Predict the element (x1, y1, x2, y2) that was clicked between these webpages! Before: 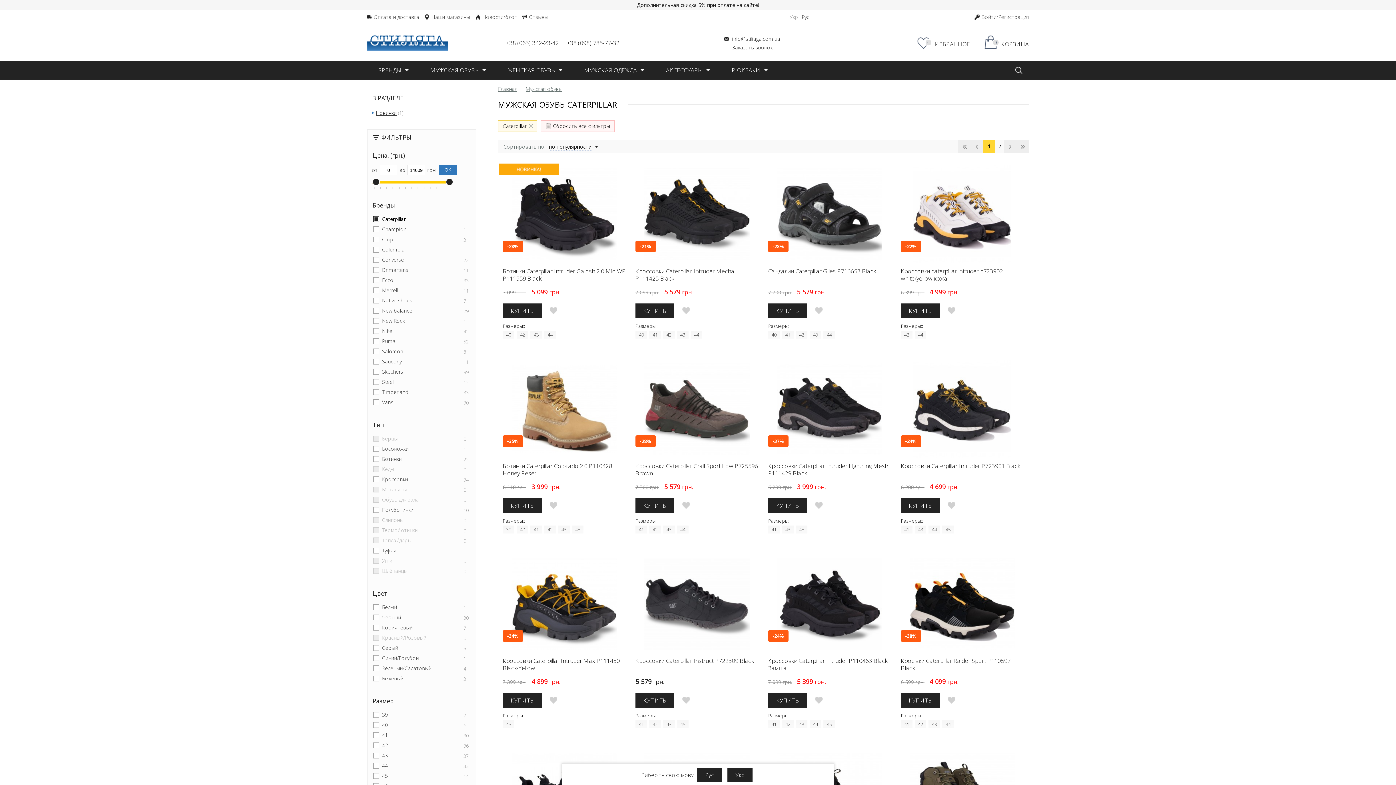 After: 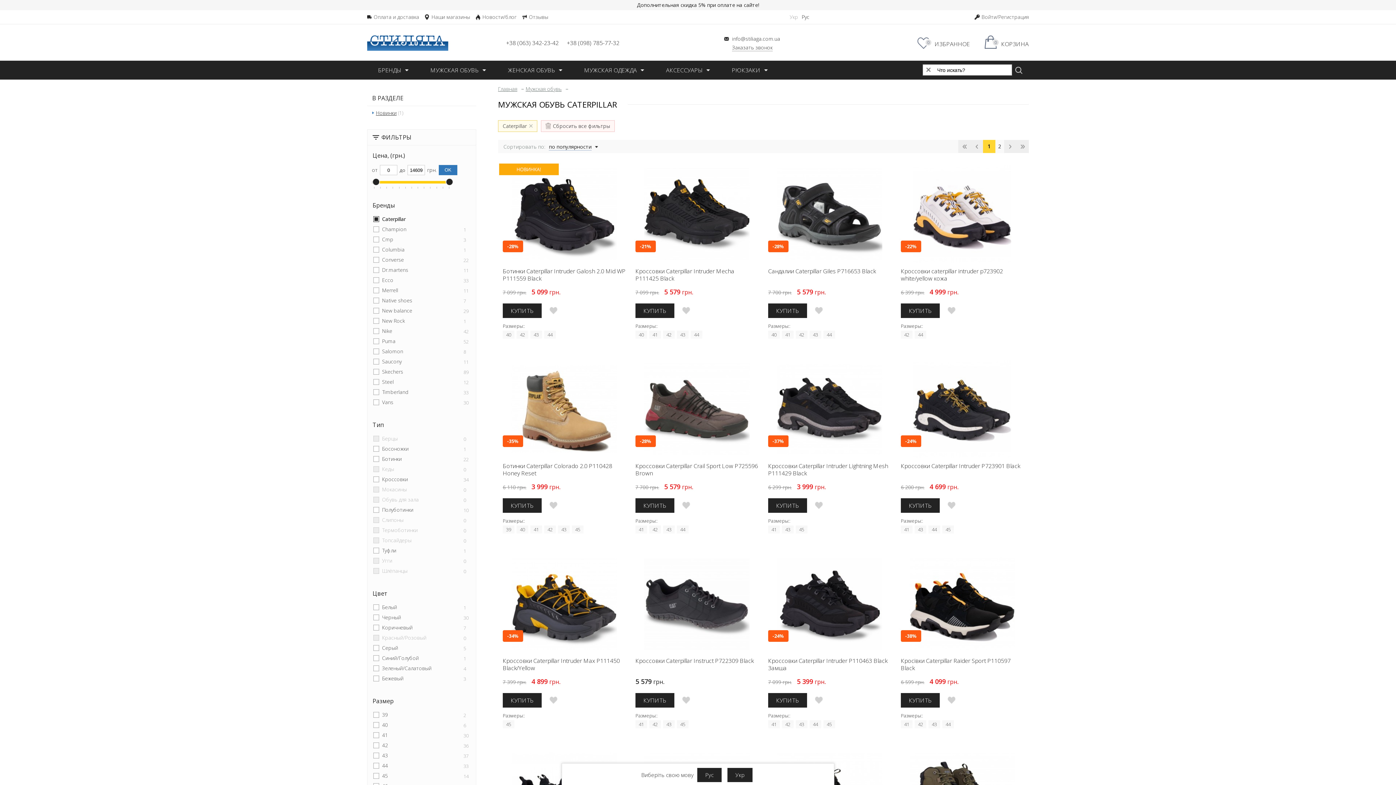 Action: bbox: (1013, 64, 1025, 76)